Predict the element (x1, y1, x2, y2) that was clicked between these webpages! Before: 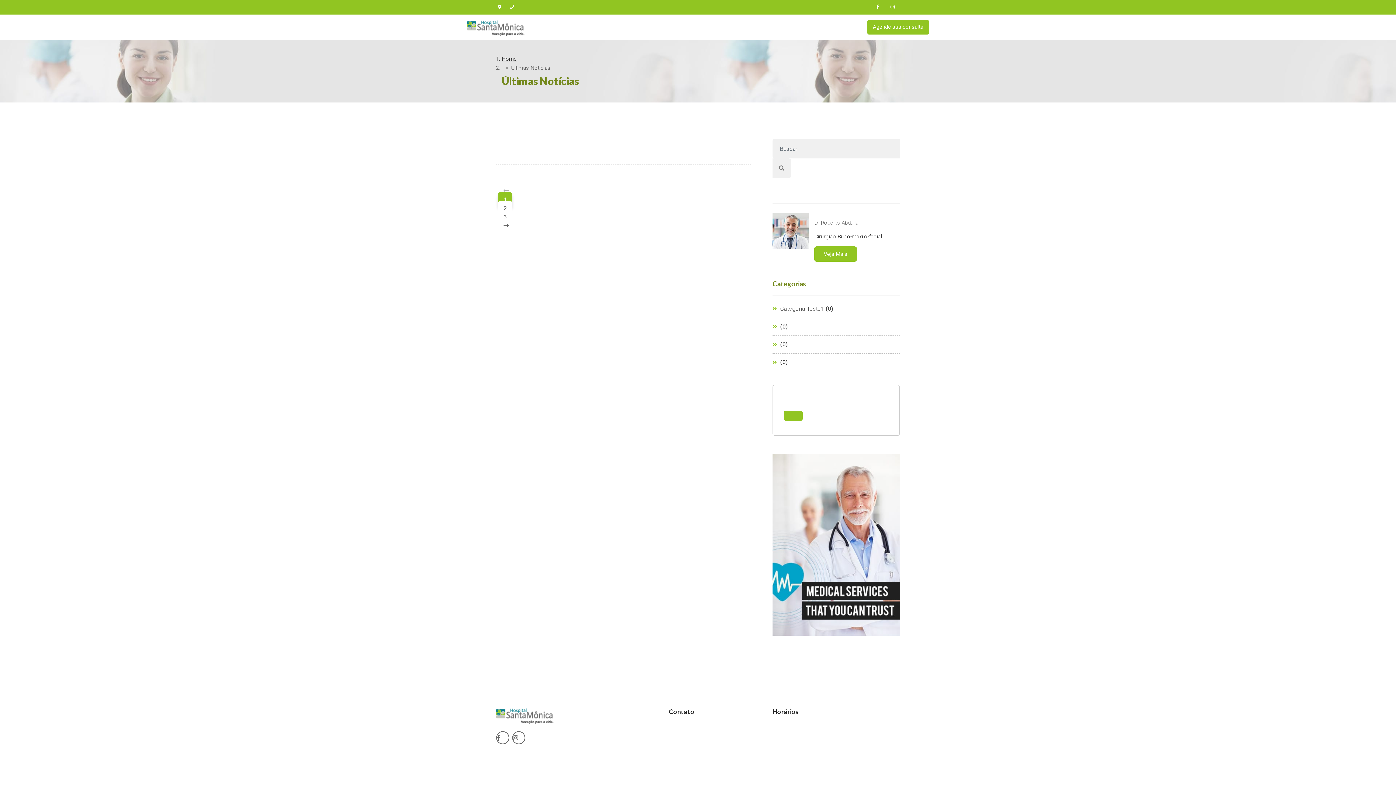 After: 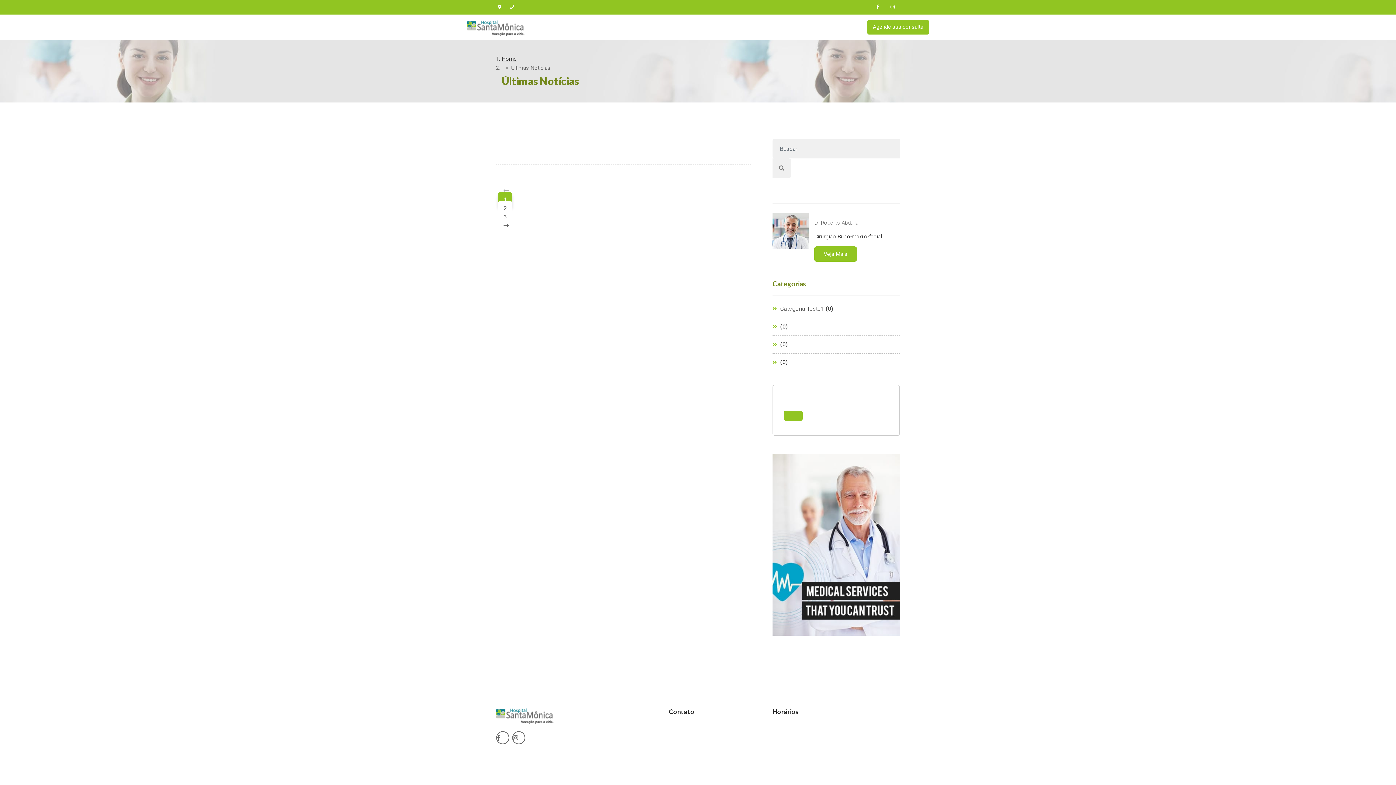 Action: bbox: (496, 731, 509, 744)